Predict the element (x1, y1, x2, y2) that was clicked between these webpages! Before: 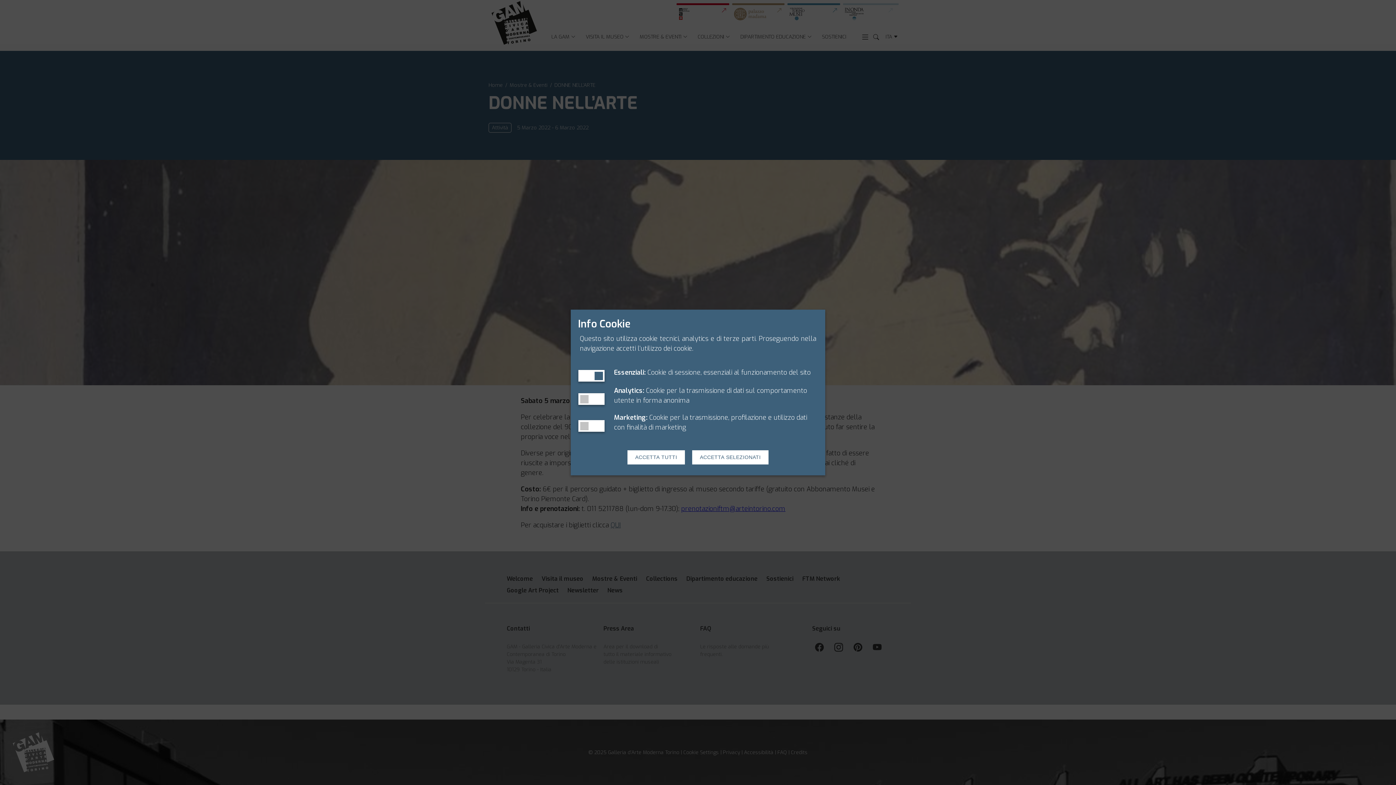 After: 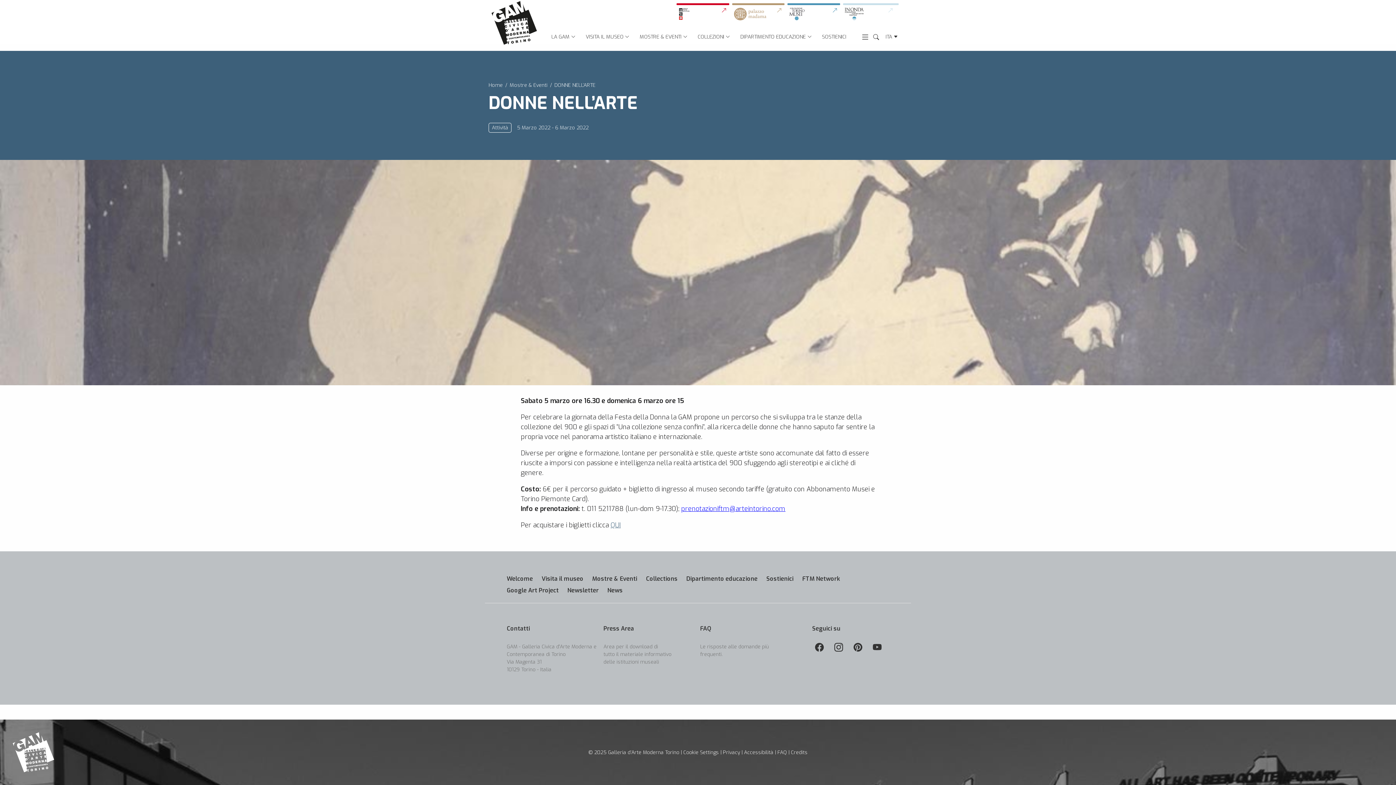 Action: bbox: (627, 450, 685, 464) label: ACCETTA TUTTI